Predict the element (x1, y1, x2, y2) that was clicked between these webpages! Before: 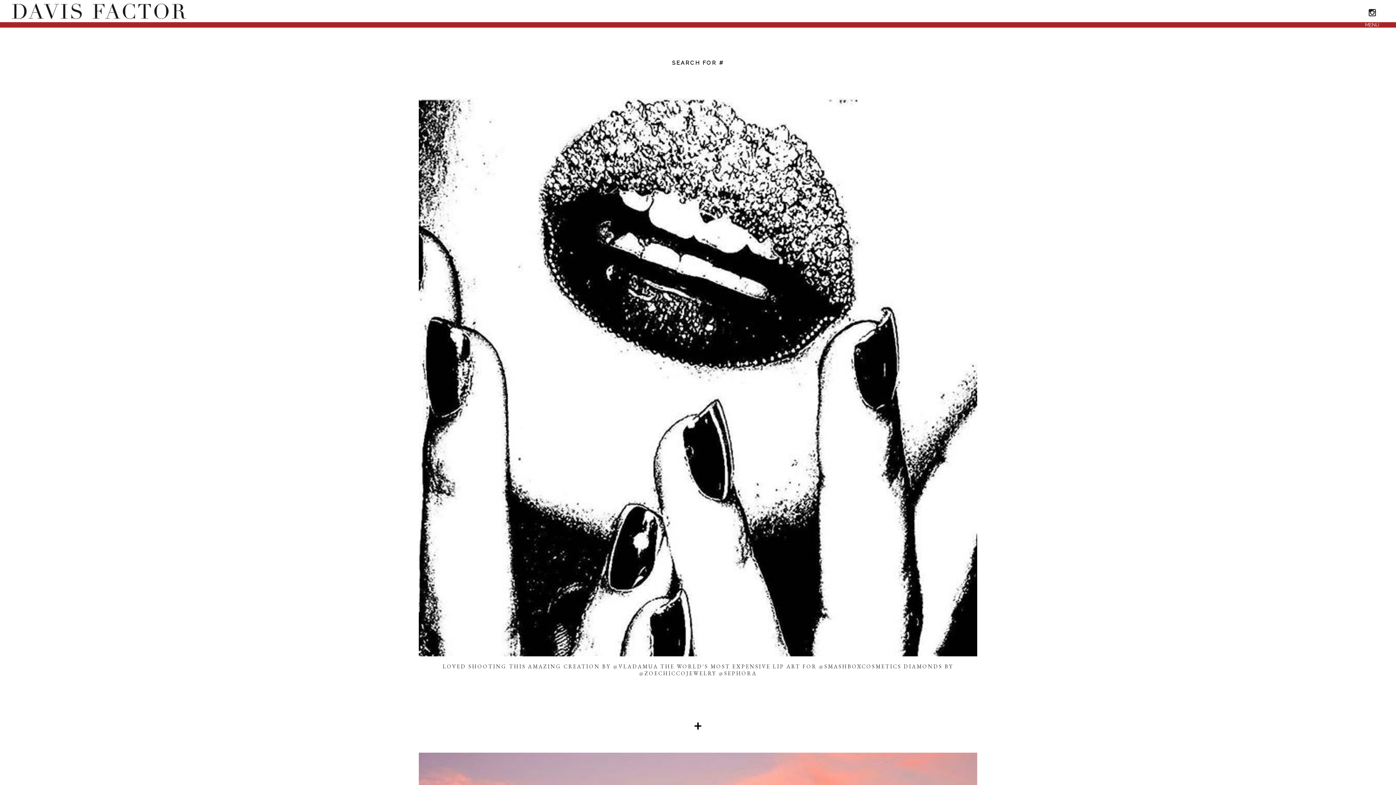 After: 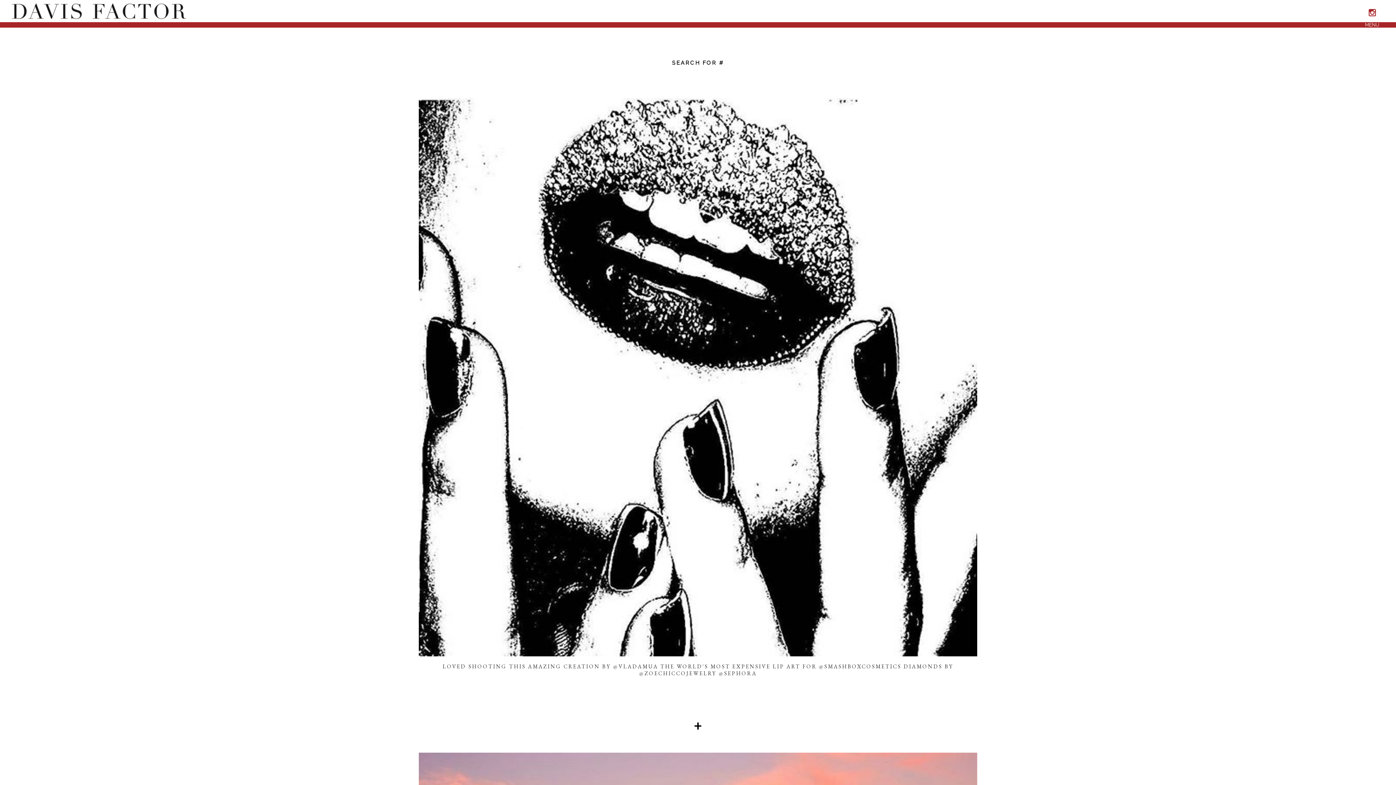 Action: bbox: (1369, 7, 1376, 17)